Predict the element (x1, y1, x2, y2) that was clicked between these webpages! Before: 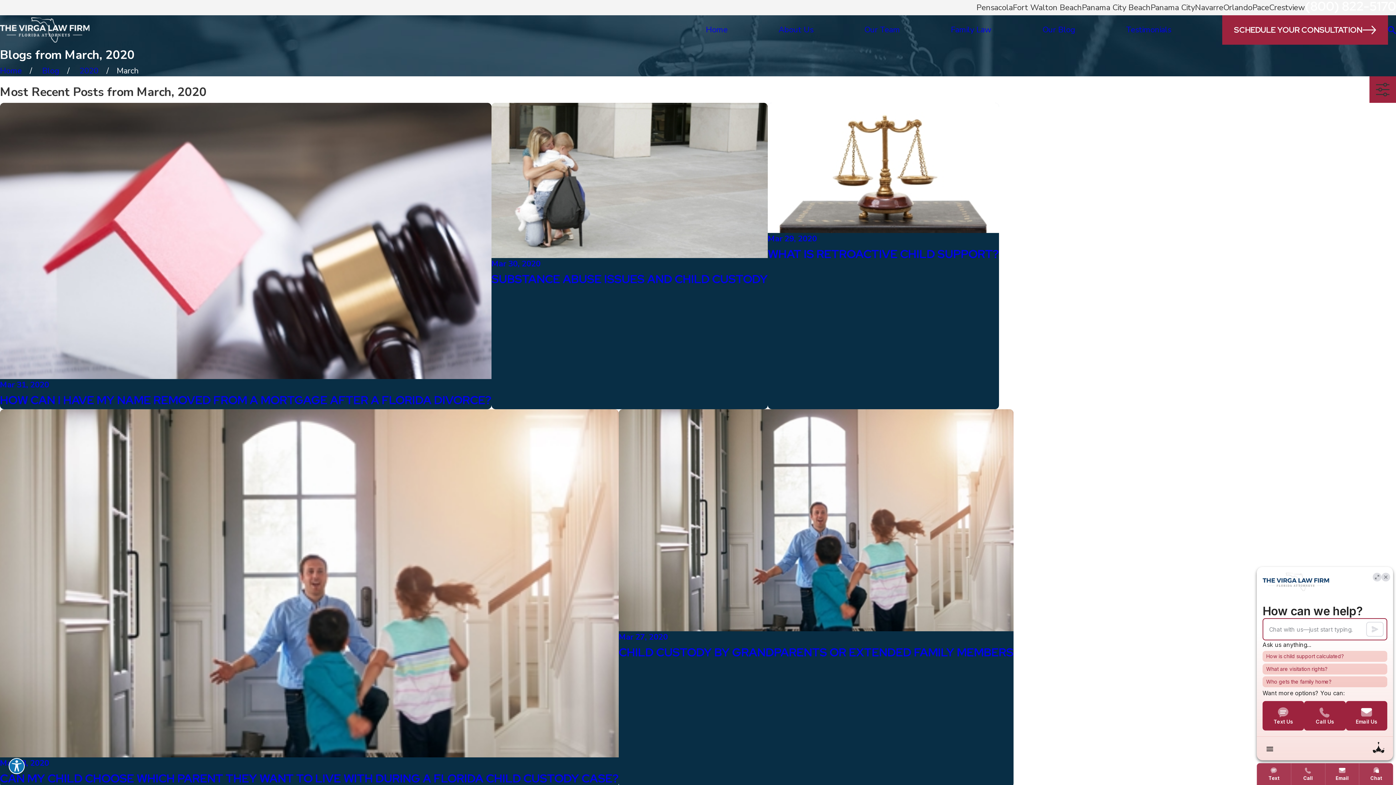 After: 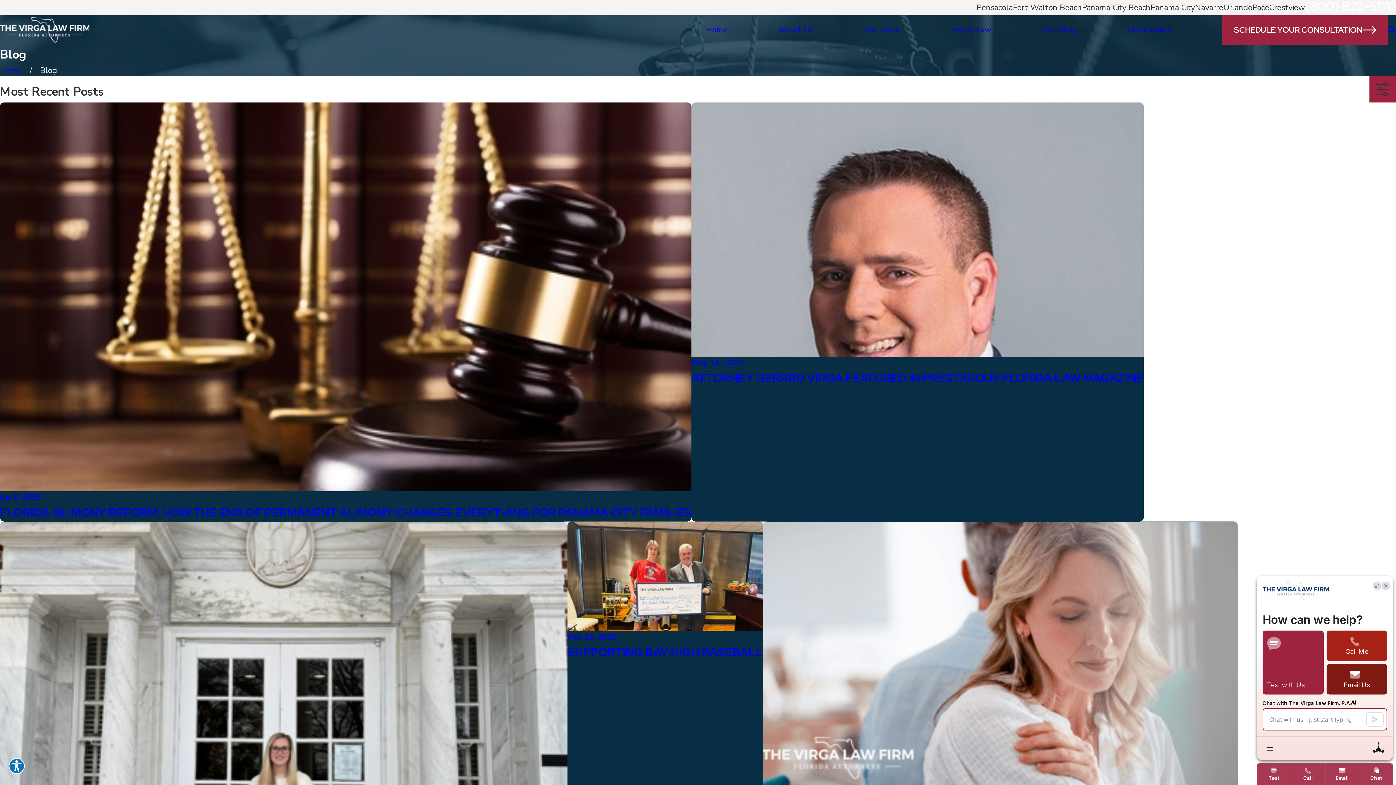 Action: label: Blog bbox: (42, 65, 59, 76)